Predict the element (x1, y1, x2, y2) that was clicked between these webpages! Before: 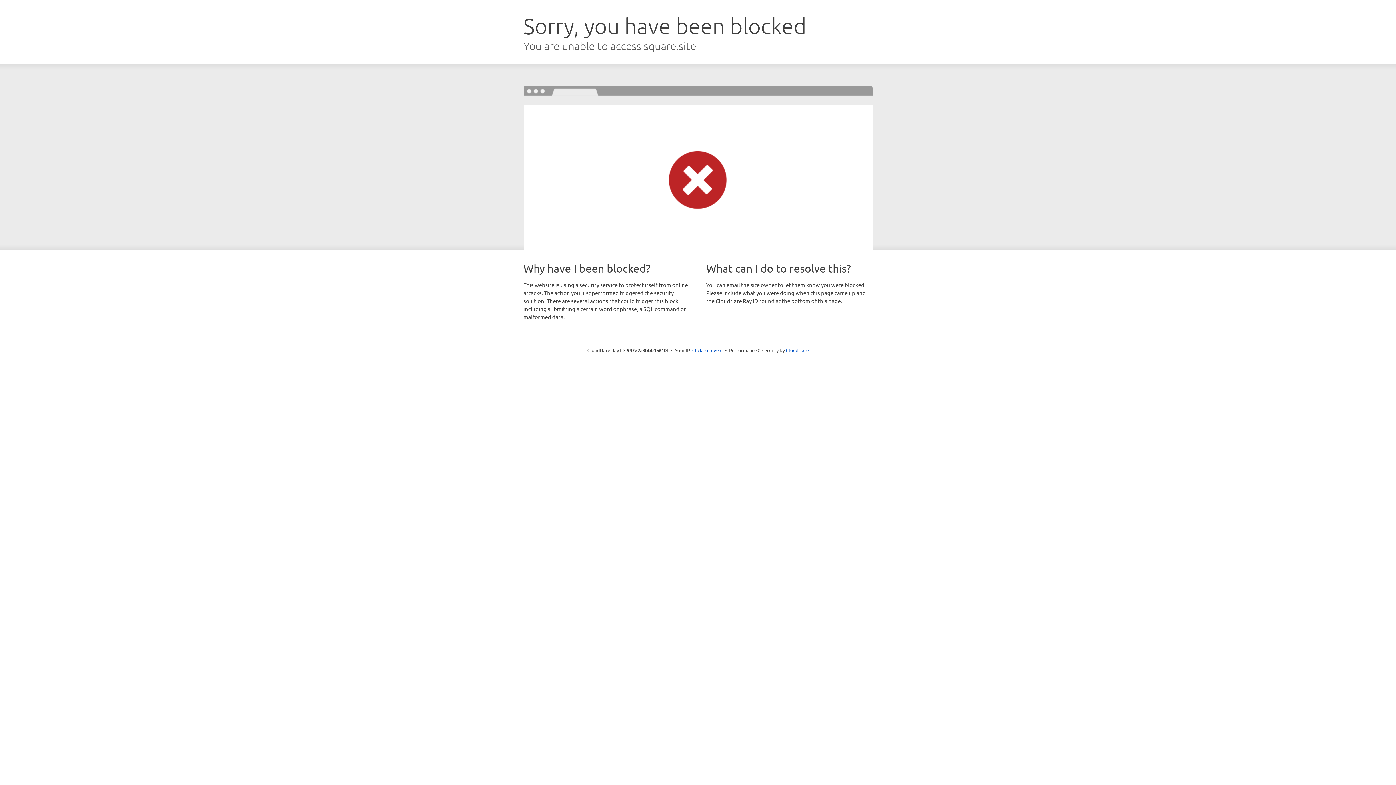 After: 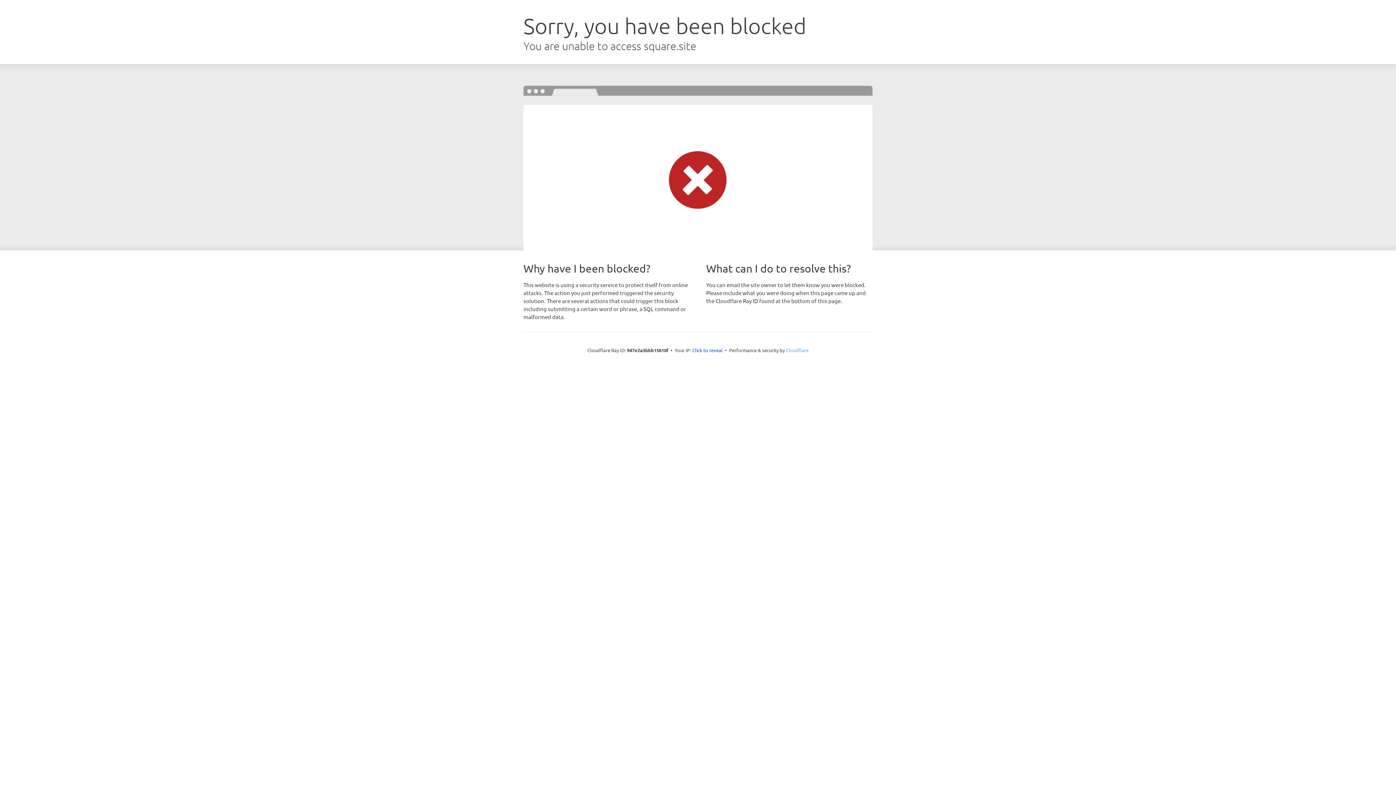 Action: label: Cloudflare bbox: (786, 347, 808, 353)